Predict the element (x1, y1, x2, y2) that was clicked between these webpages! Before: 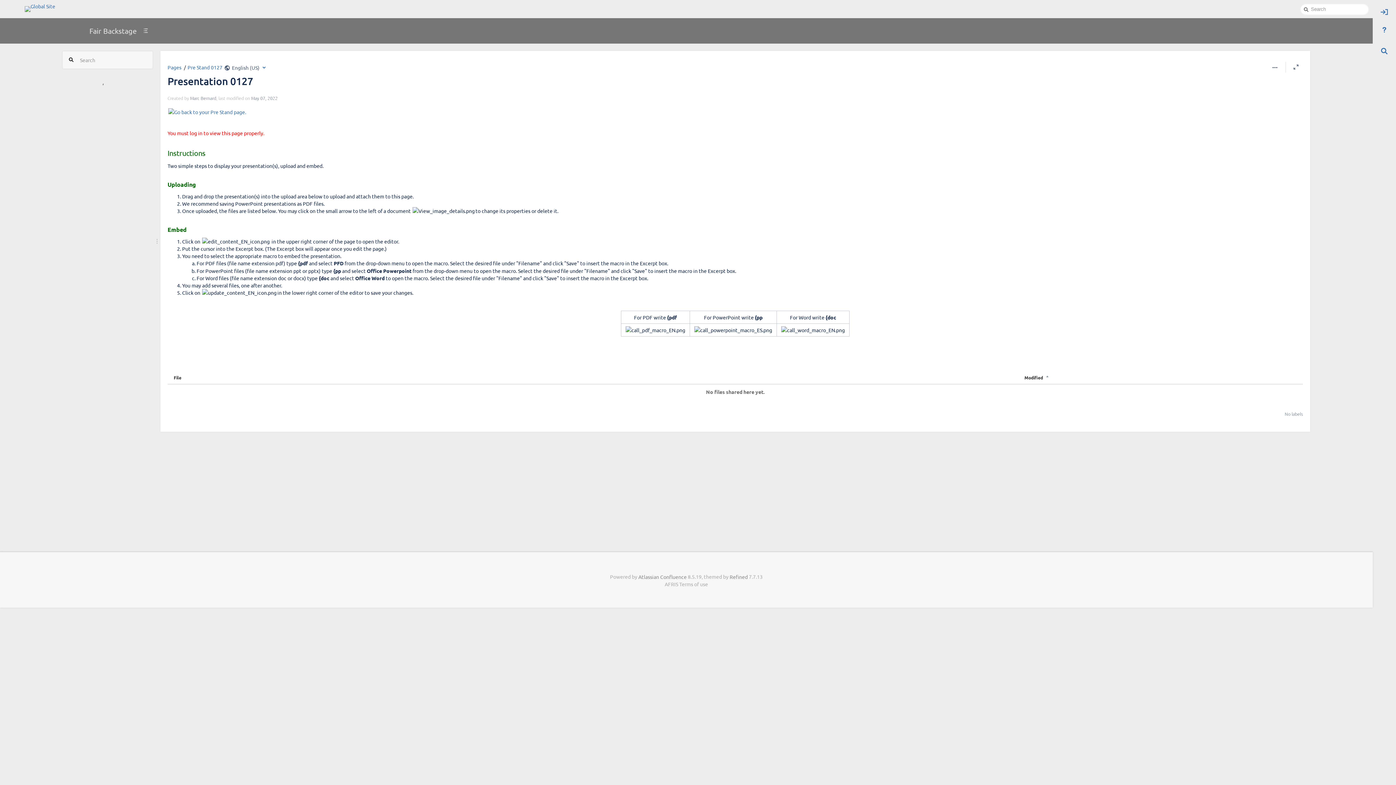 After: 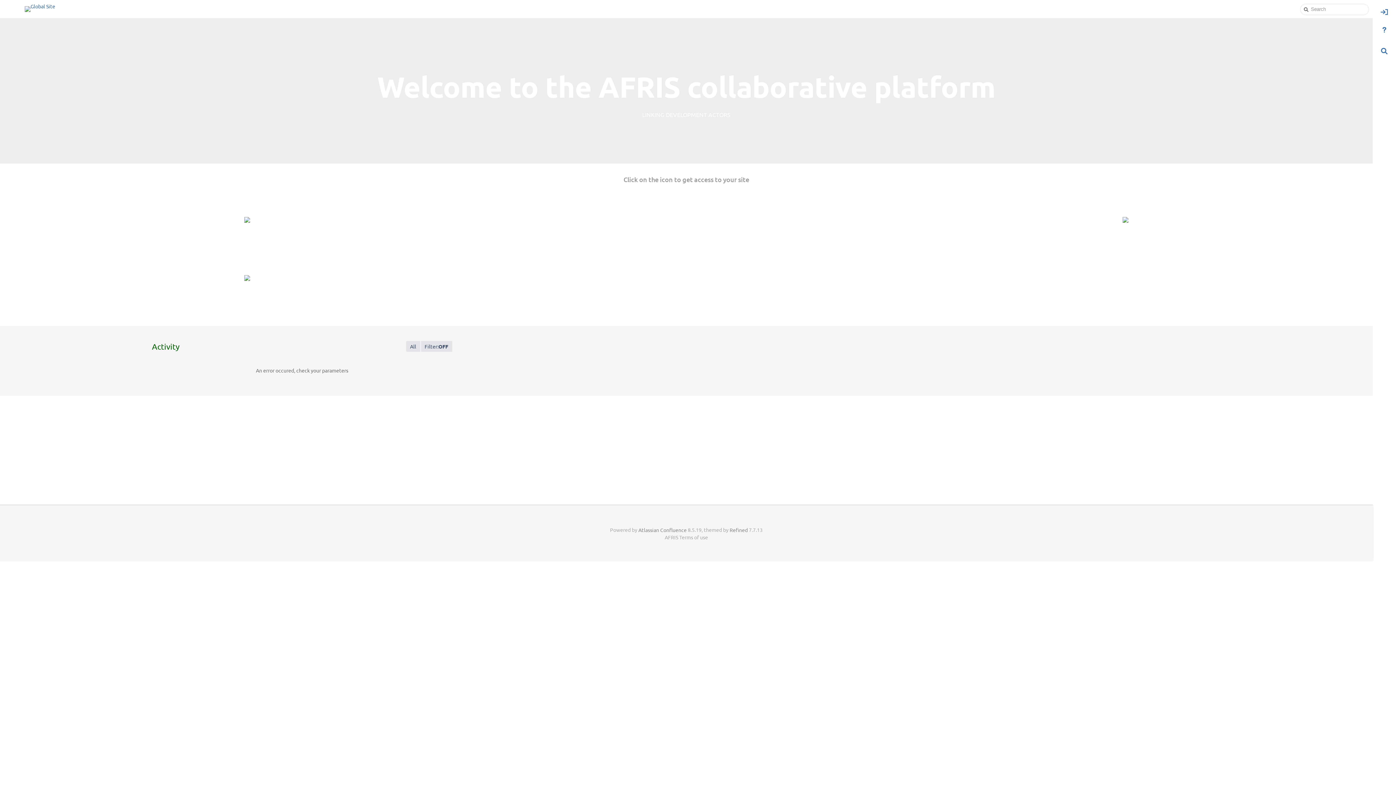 Action: bbox: (18, 0, 61, 18)